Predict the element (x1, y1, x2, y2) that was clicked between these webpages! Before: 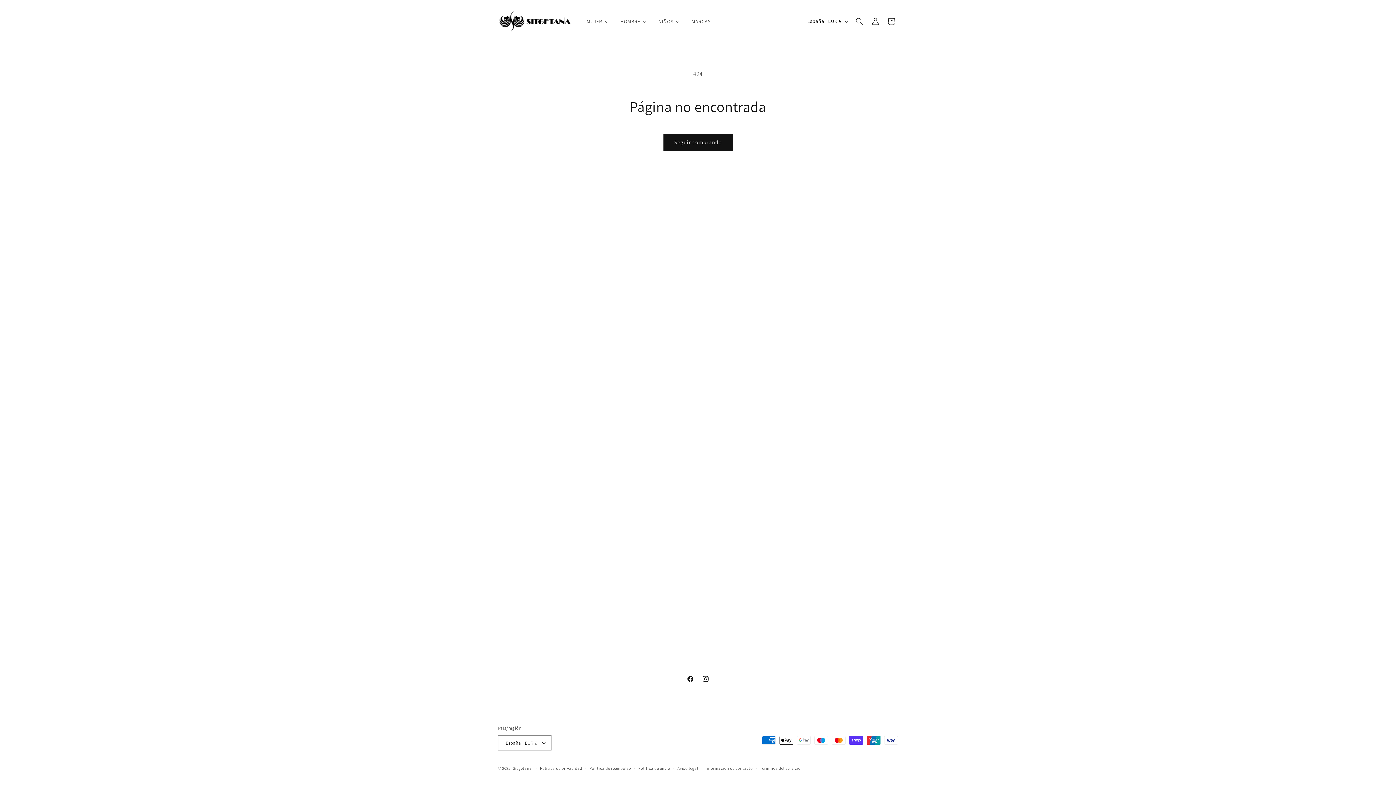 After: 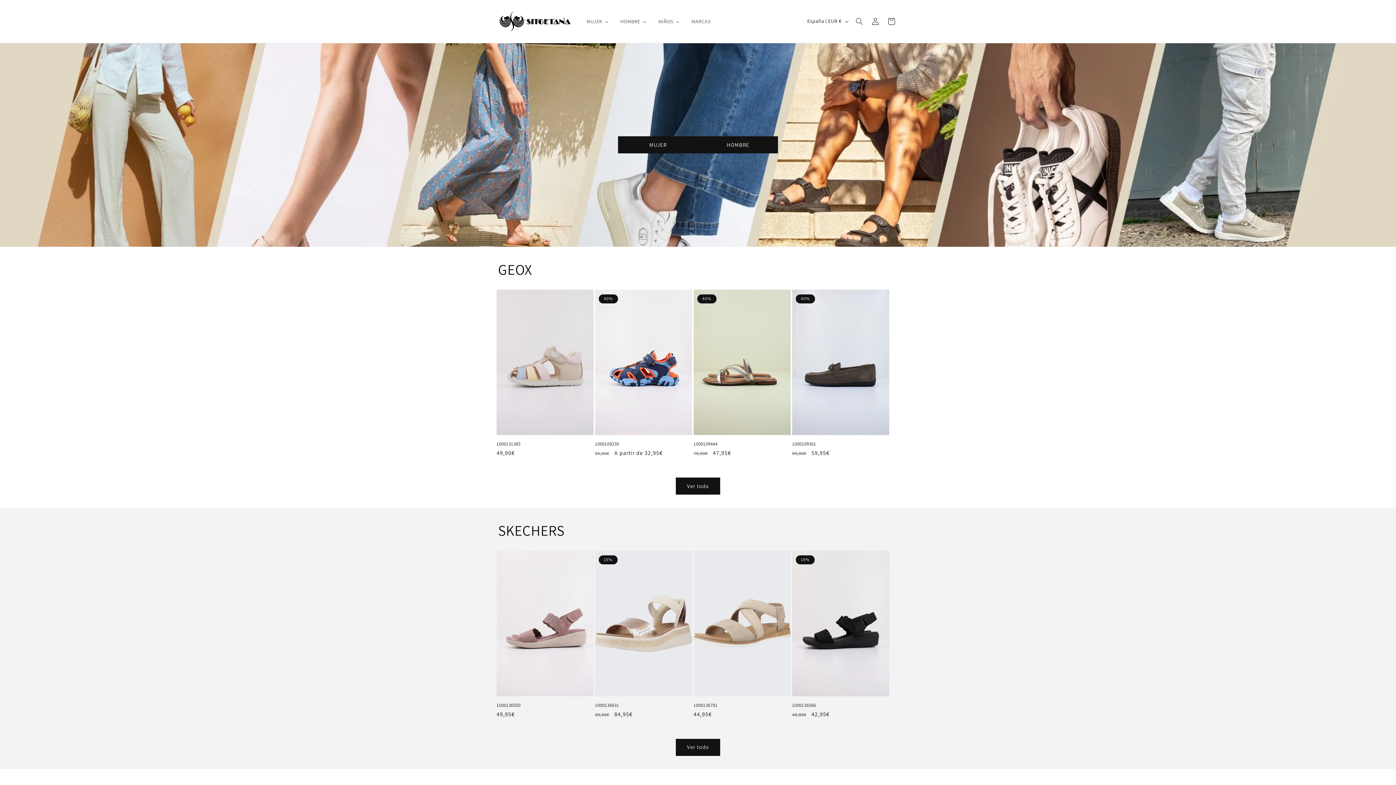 Action: label: HOMBRE bbox: (614, 13, 652, 29)